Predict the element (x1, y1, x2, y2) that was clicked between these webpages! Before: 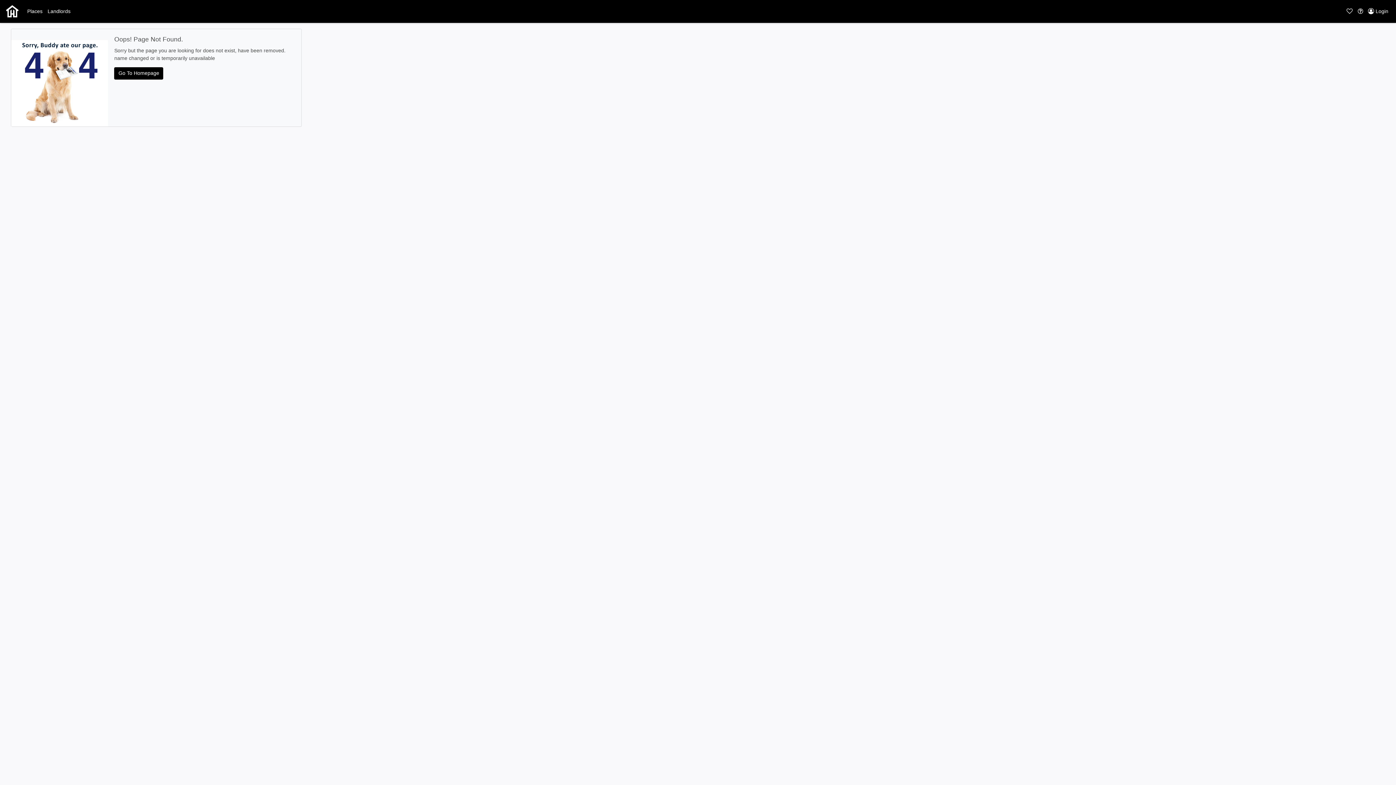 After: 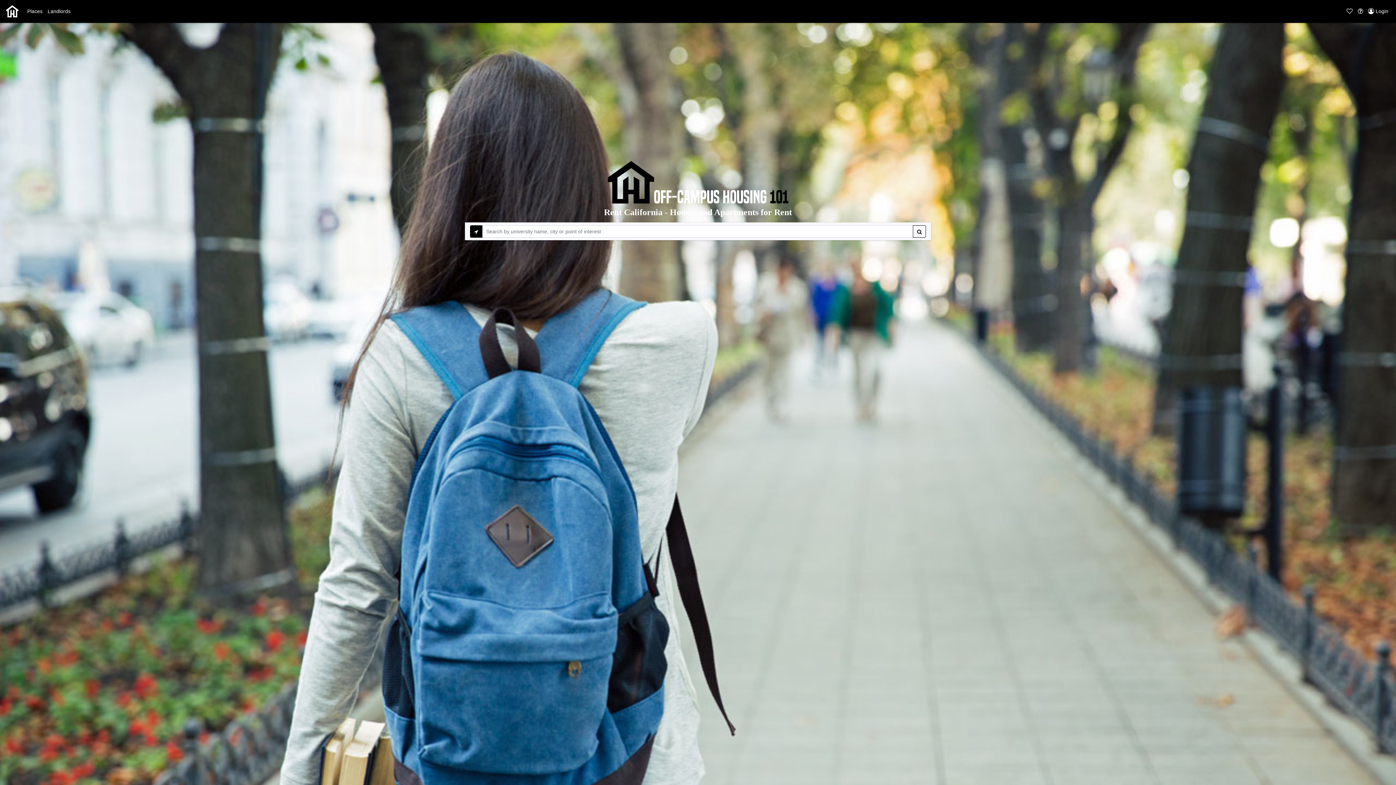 Action: label: Go To Homepage bbox: (114, 67, 163, 79)